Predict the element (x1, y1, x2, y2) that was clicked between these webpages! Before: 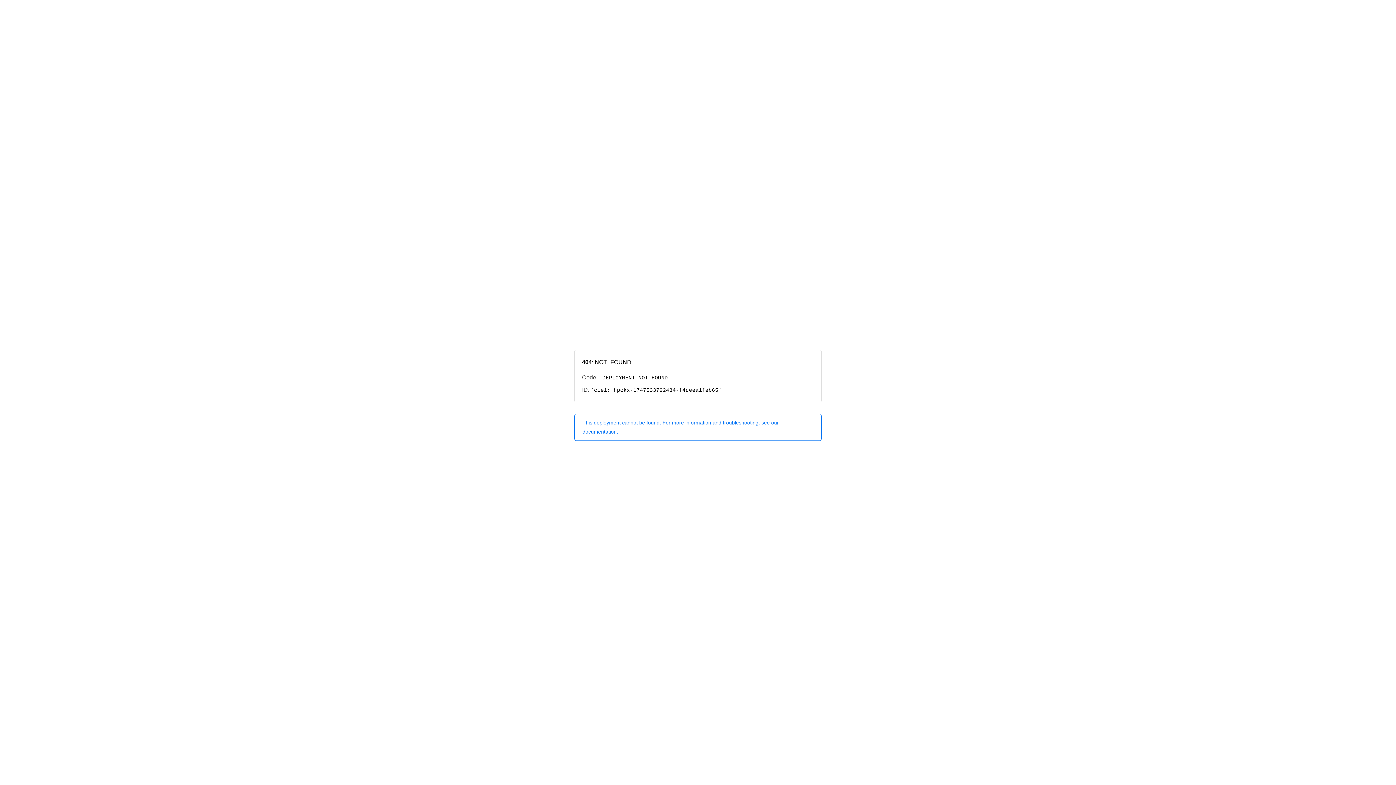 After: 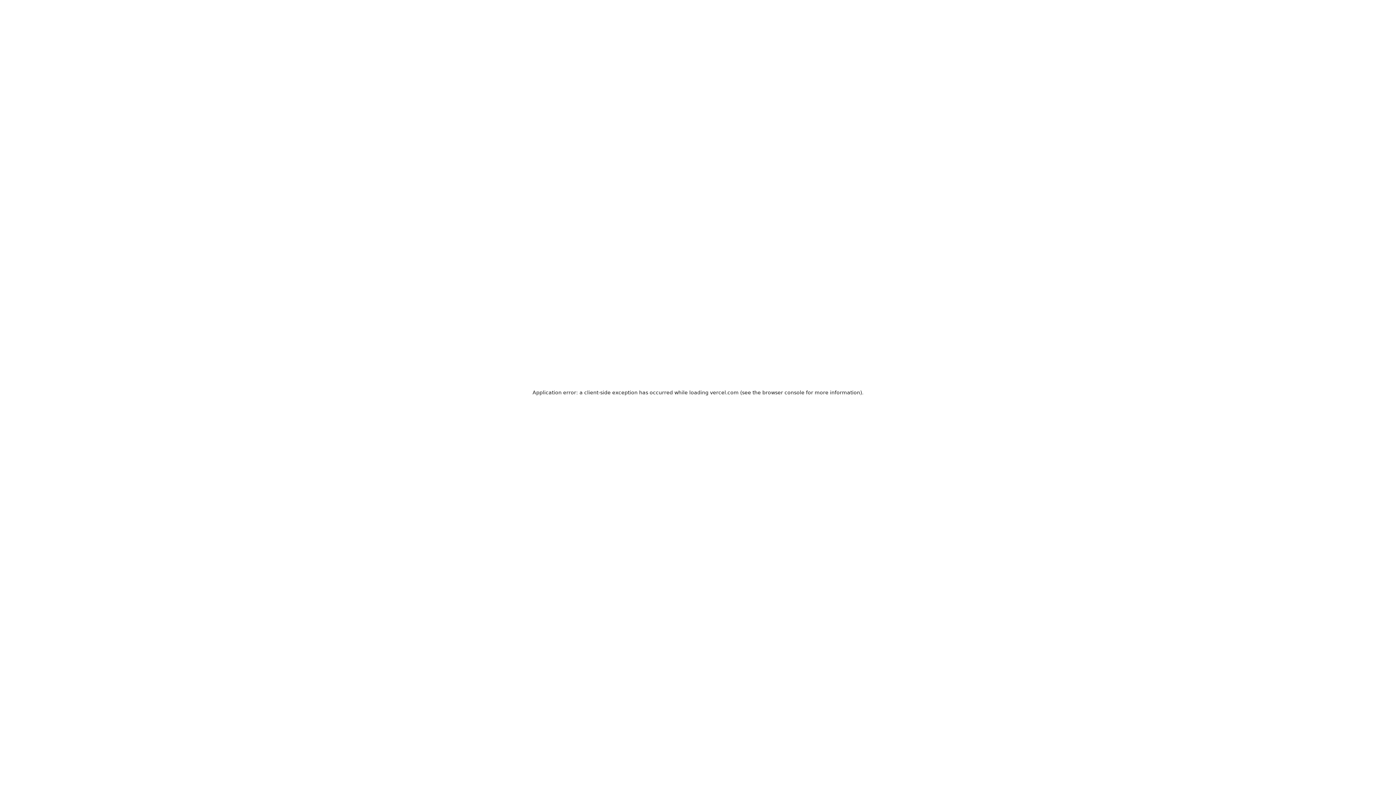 Action: bbox: (574, 414, 821, 440) label: This deployment cannot be found. For more information and troubleshooting, see our documentation.